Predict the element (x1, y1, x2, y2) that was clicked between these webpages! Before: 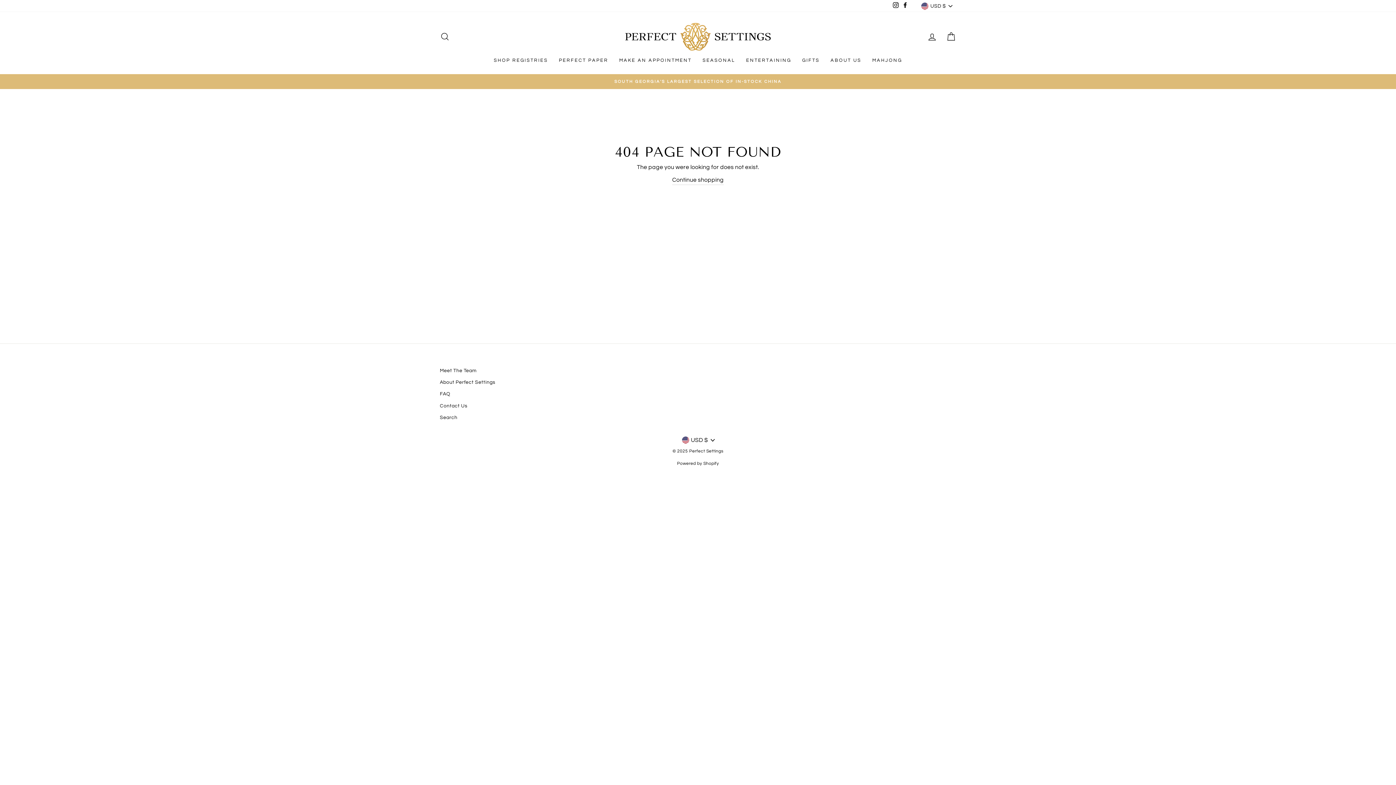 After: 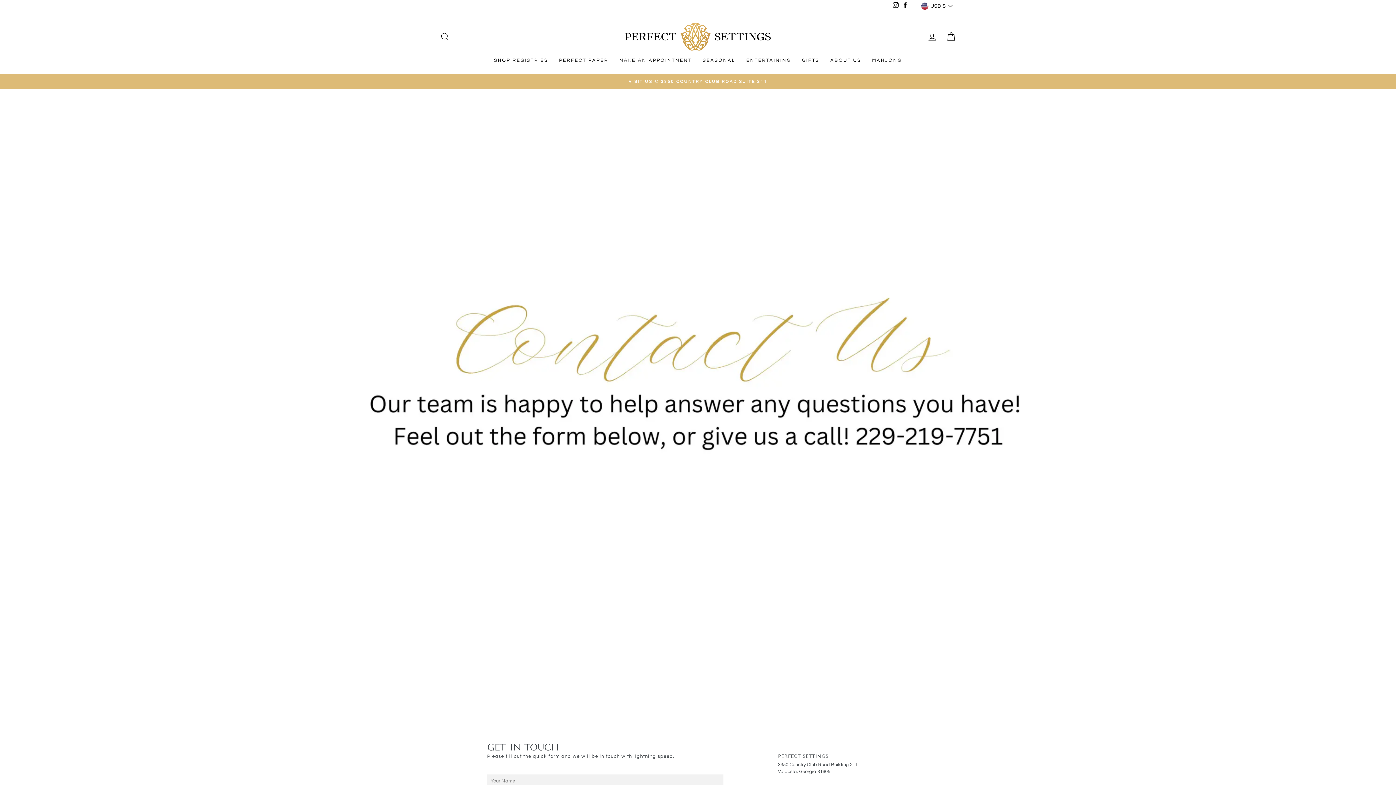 Action: bbox: (440, 400, 467, 411) label: Contact Us